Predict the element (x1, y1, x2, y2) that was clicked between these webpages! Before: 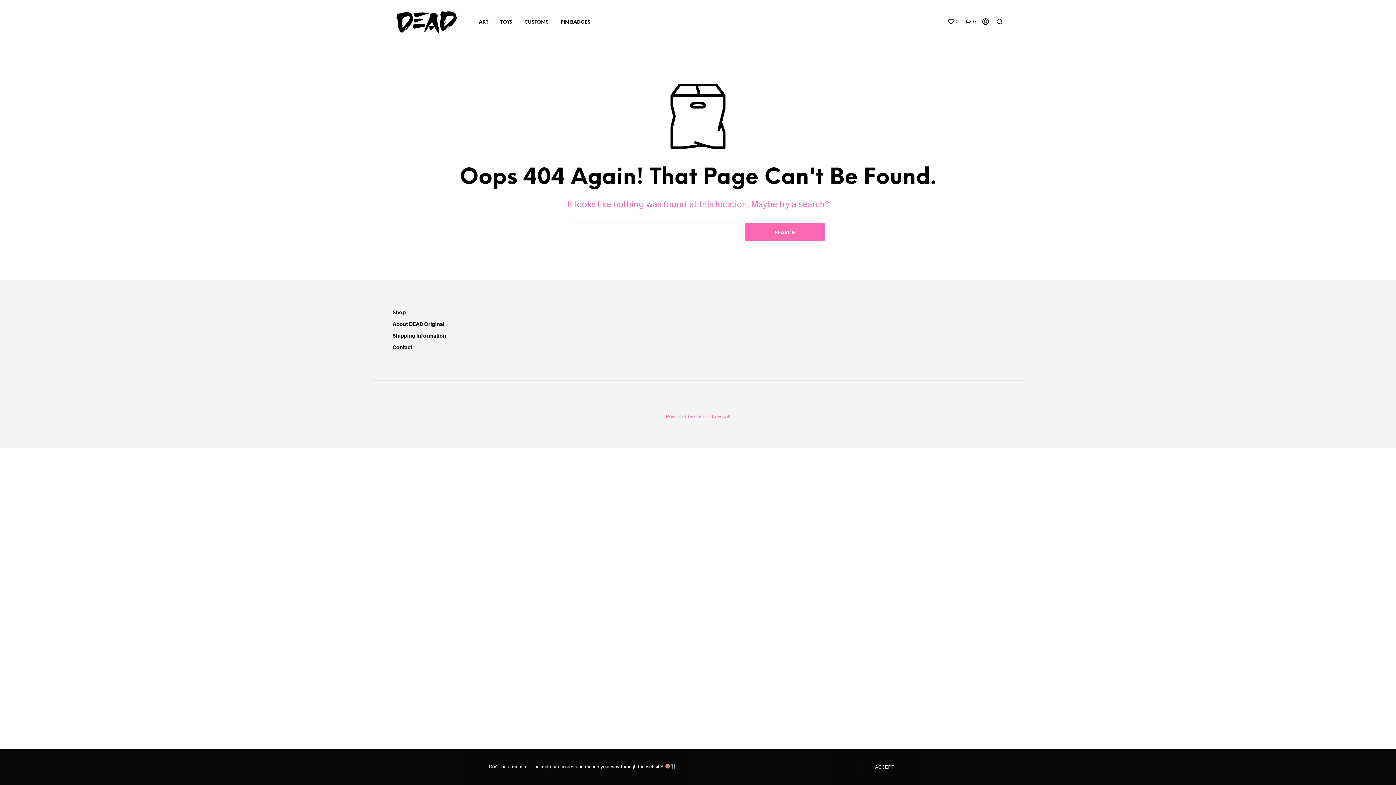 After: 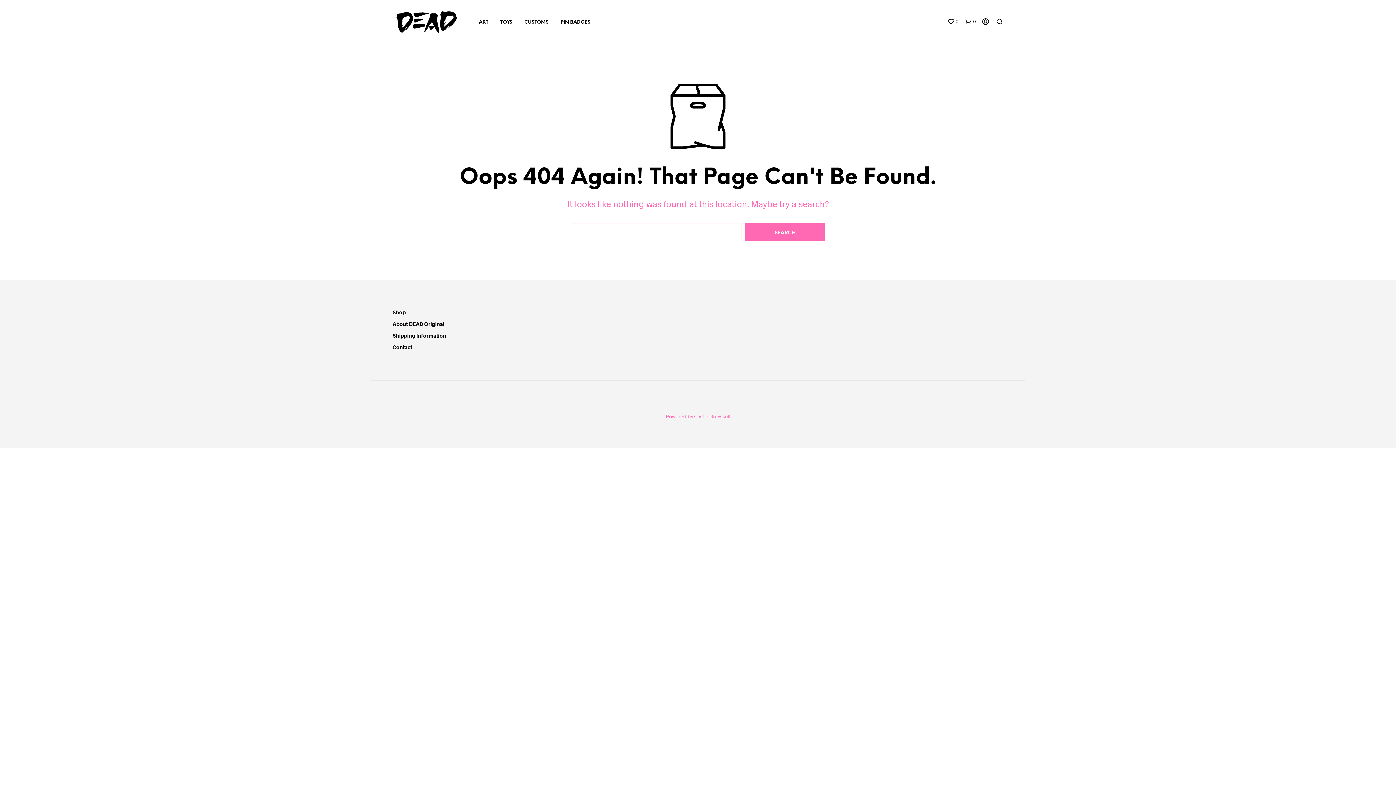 Action: label: ACCEPT bbox: (863, 761, 906, 773)